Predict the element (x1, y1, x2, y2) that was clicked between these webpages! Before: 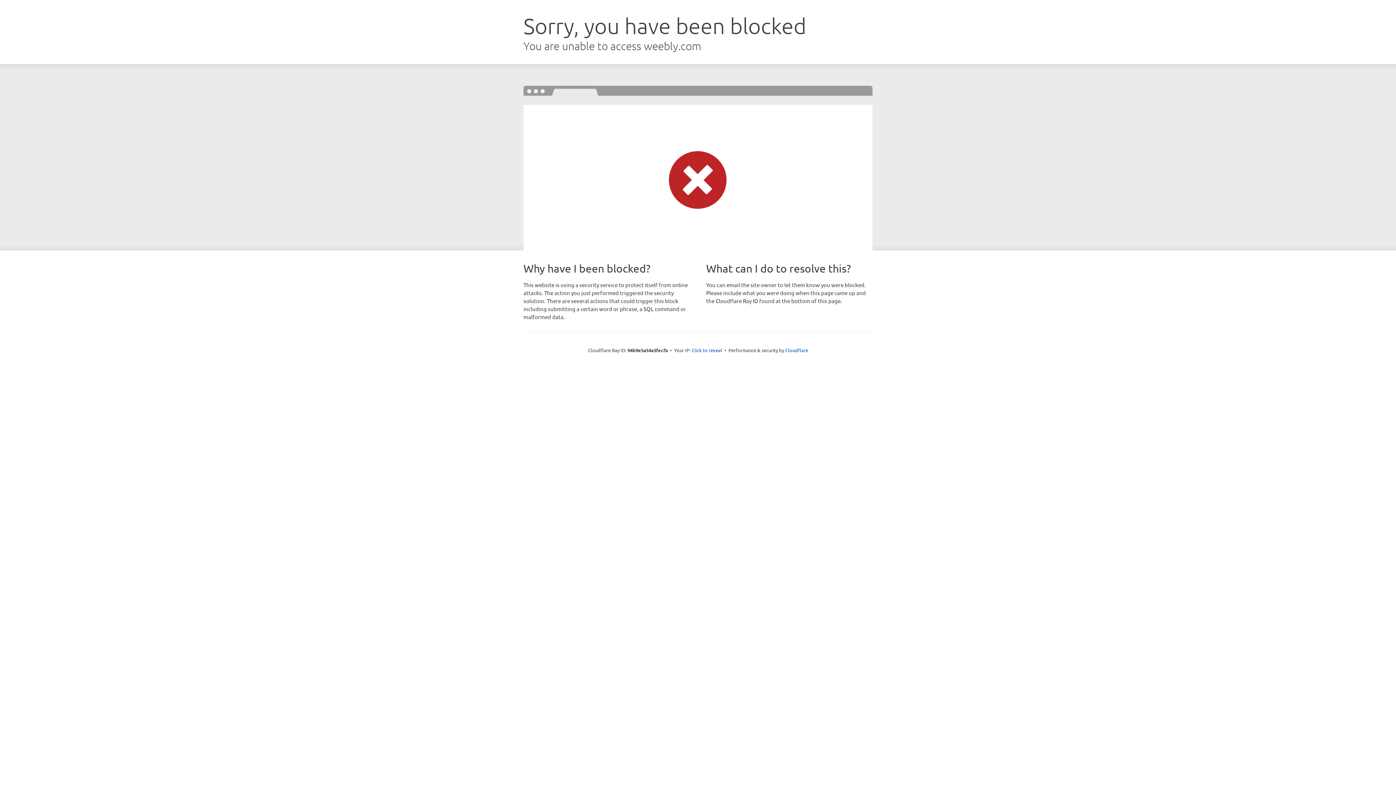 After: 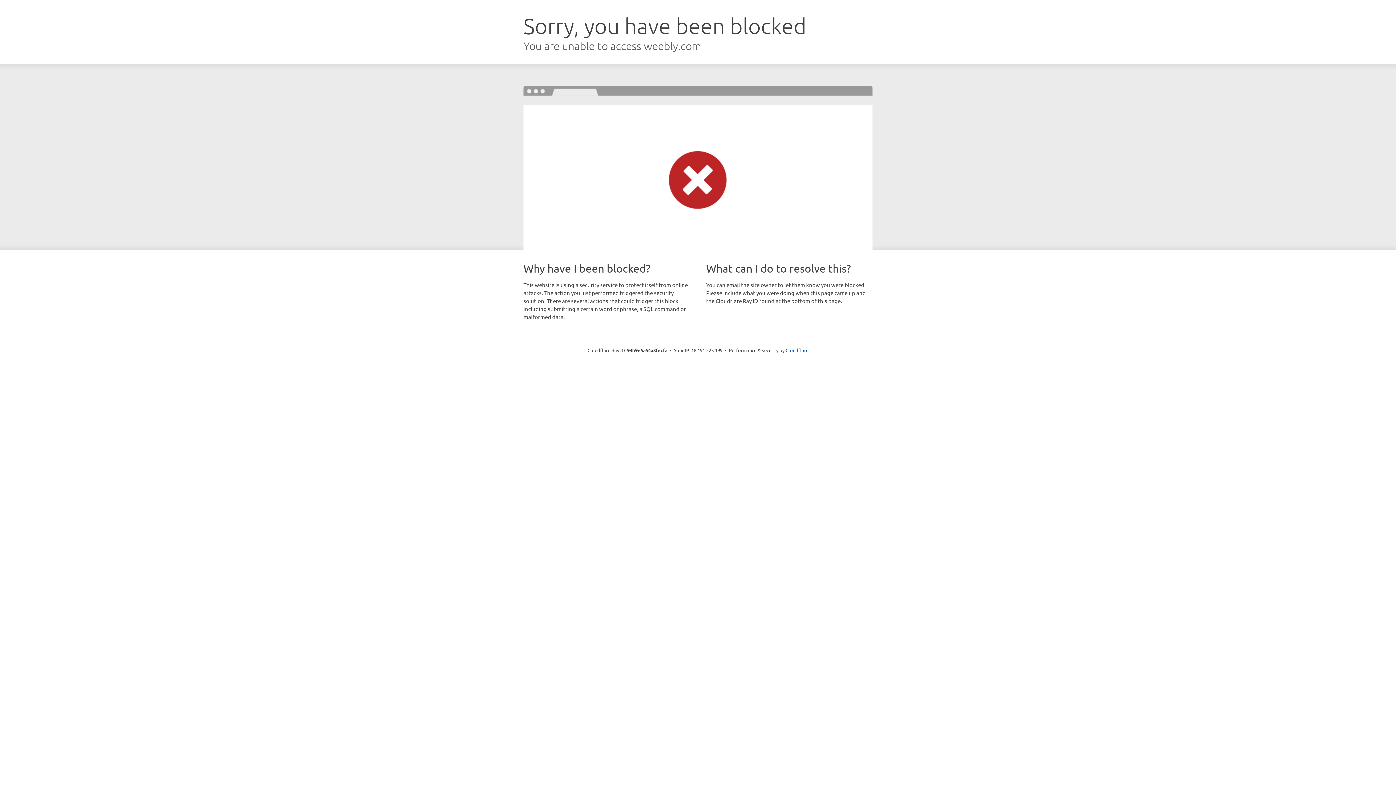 Action: bbox: (691, 346, 722, 353) label: Click to reveal